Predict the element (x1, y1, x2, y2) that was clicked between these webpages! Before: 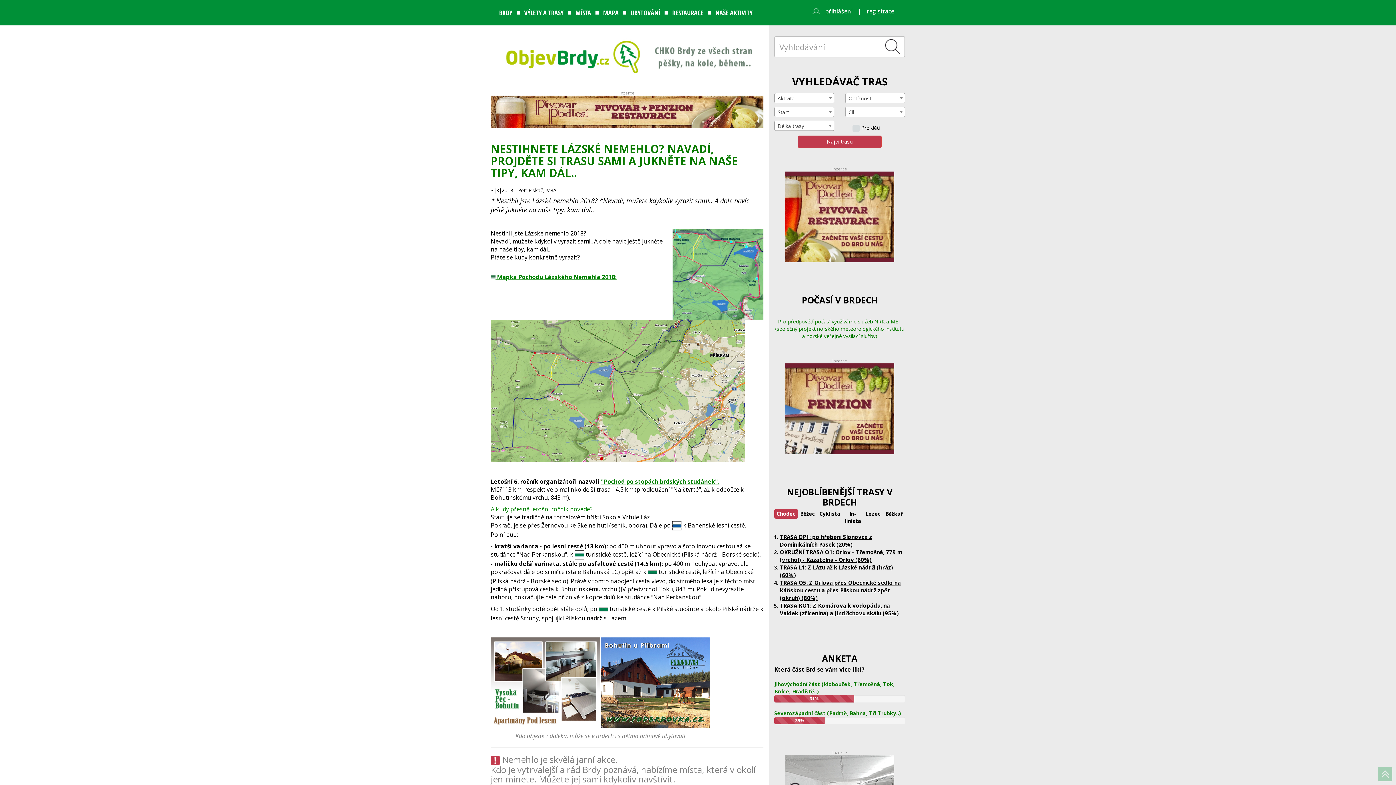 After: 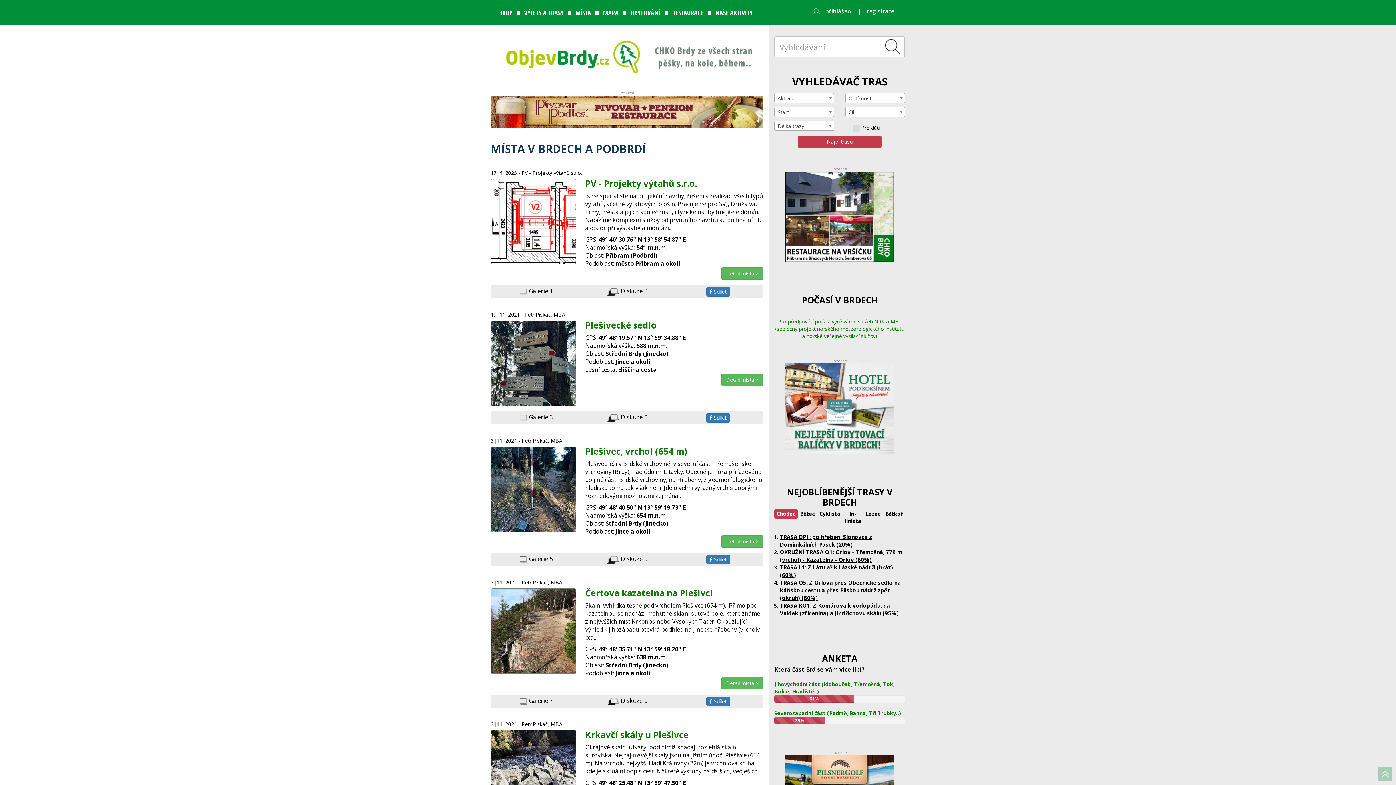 Action: label: MÍSTA bbox: (572, 2, 594, 22)